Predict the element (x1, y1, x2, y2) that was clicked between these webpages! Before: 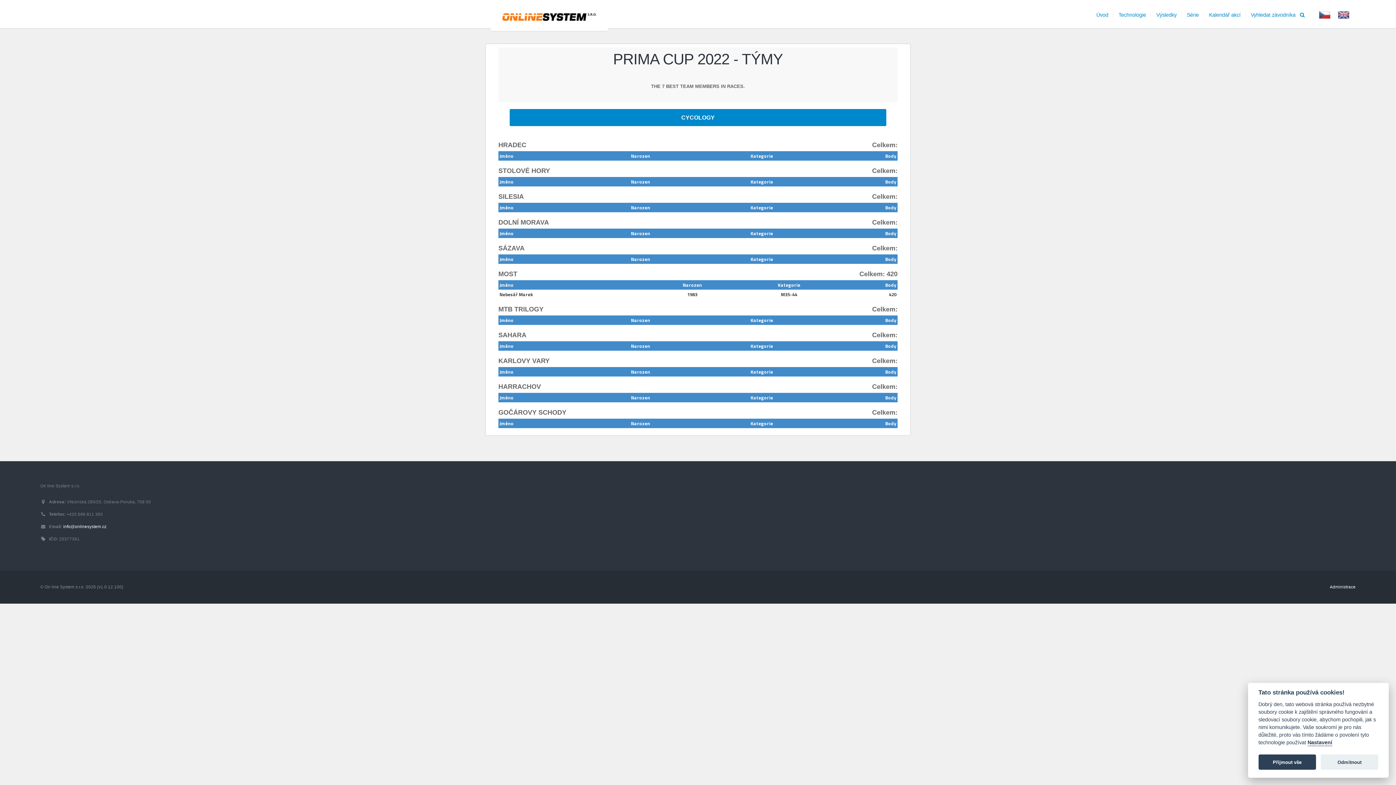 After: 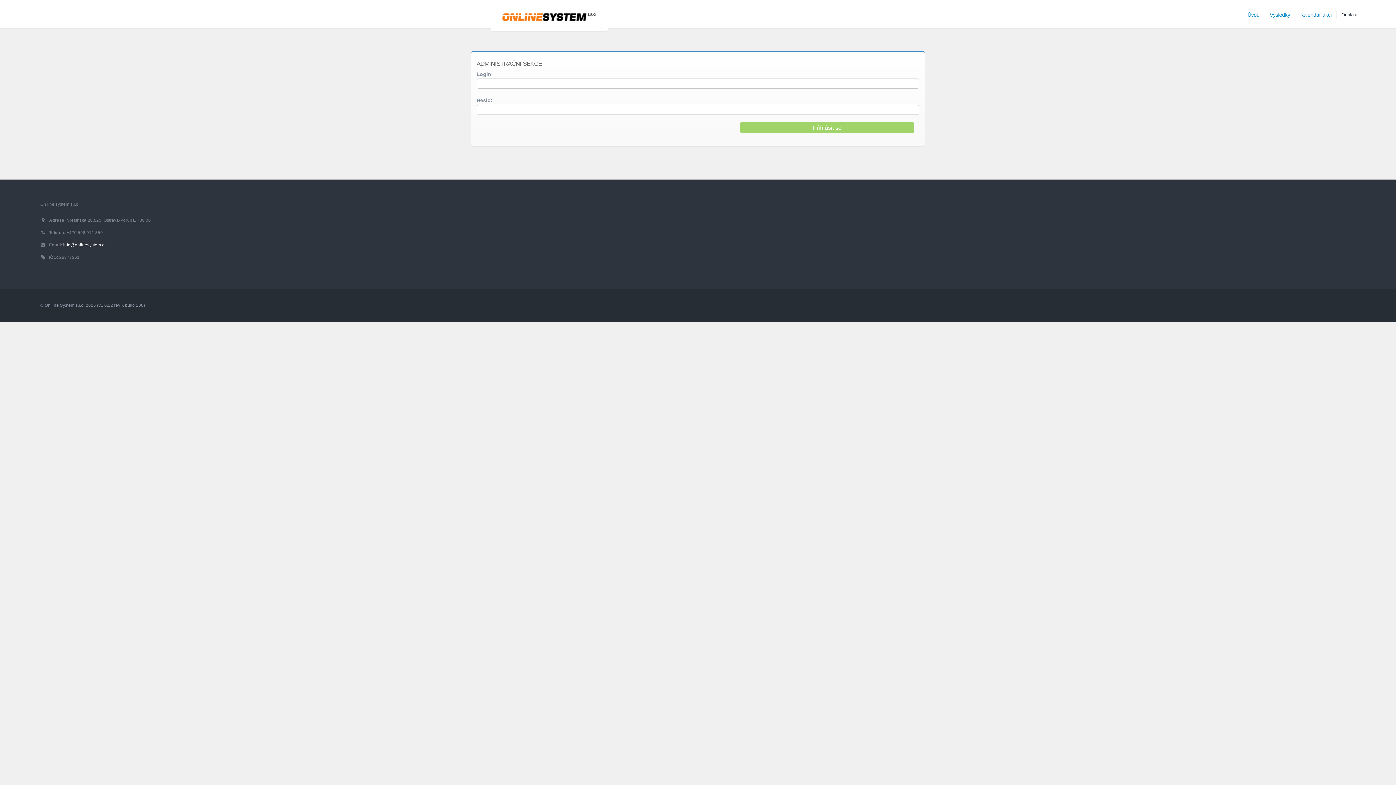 Action: bbox: (1330, 584, 1356, 589) label: Administrace